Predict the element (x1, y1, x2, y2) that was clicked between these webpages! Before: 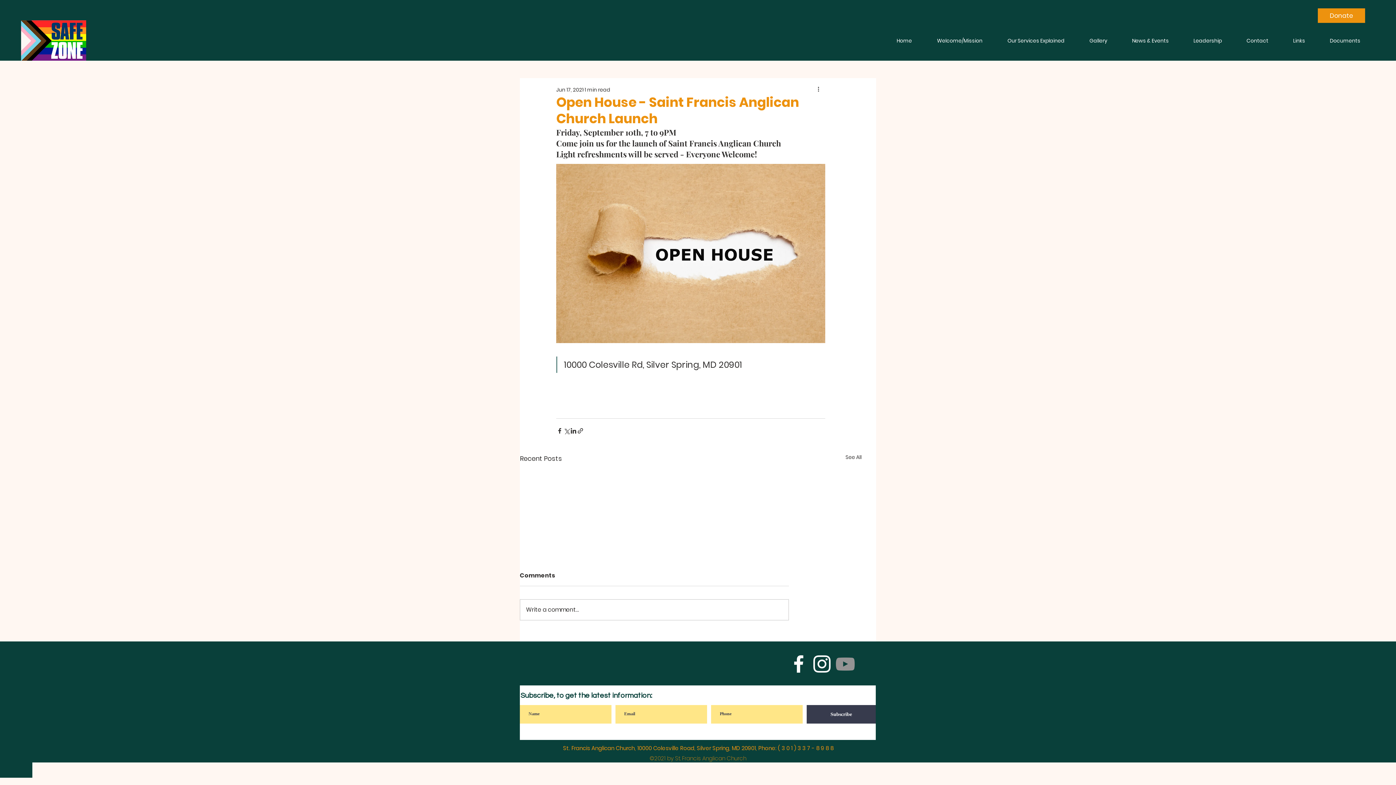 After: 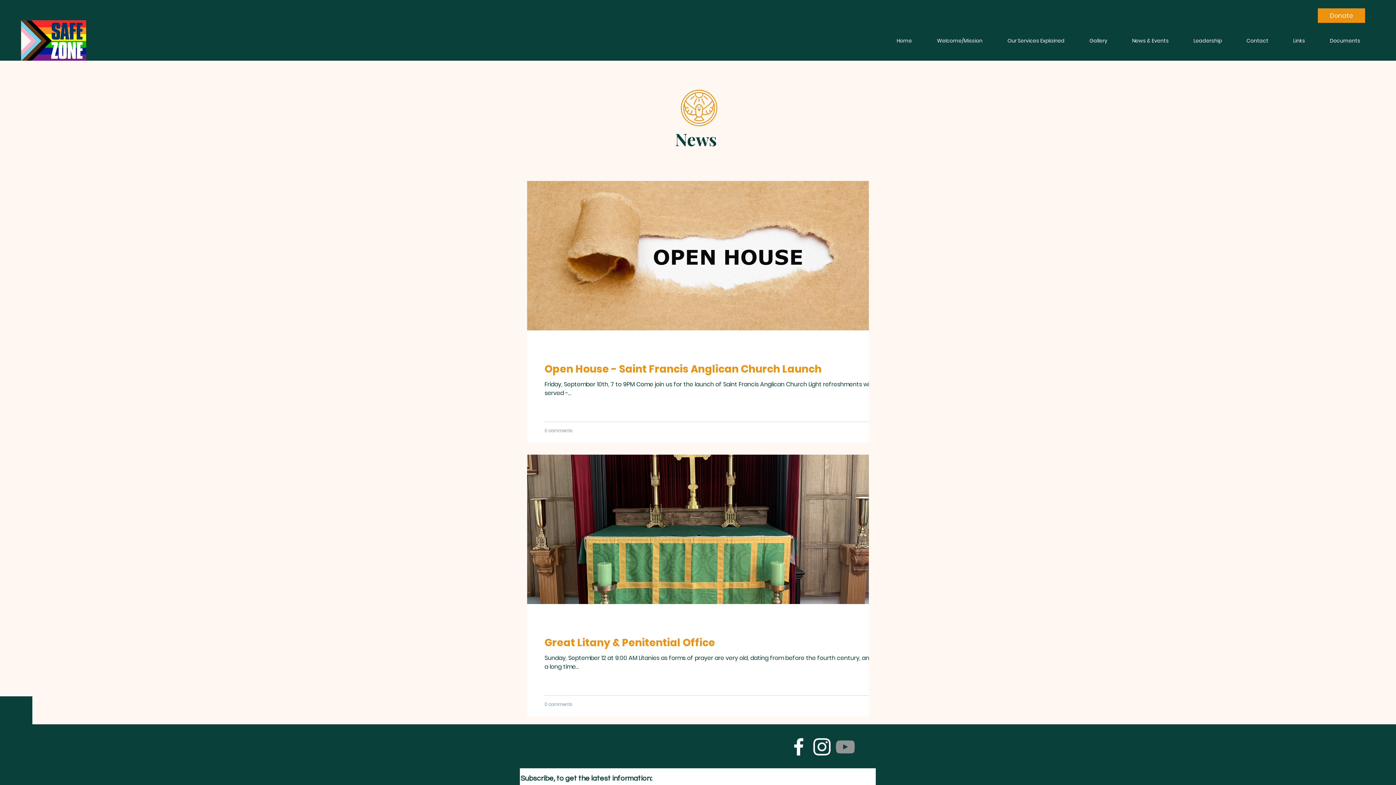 Action: label: See All bbox: (845, 453, 861, 463)